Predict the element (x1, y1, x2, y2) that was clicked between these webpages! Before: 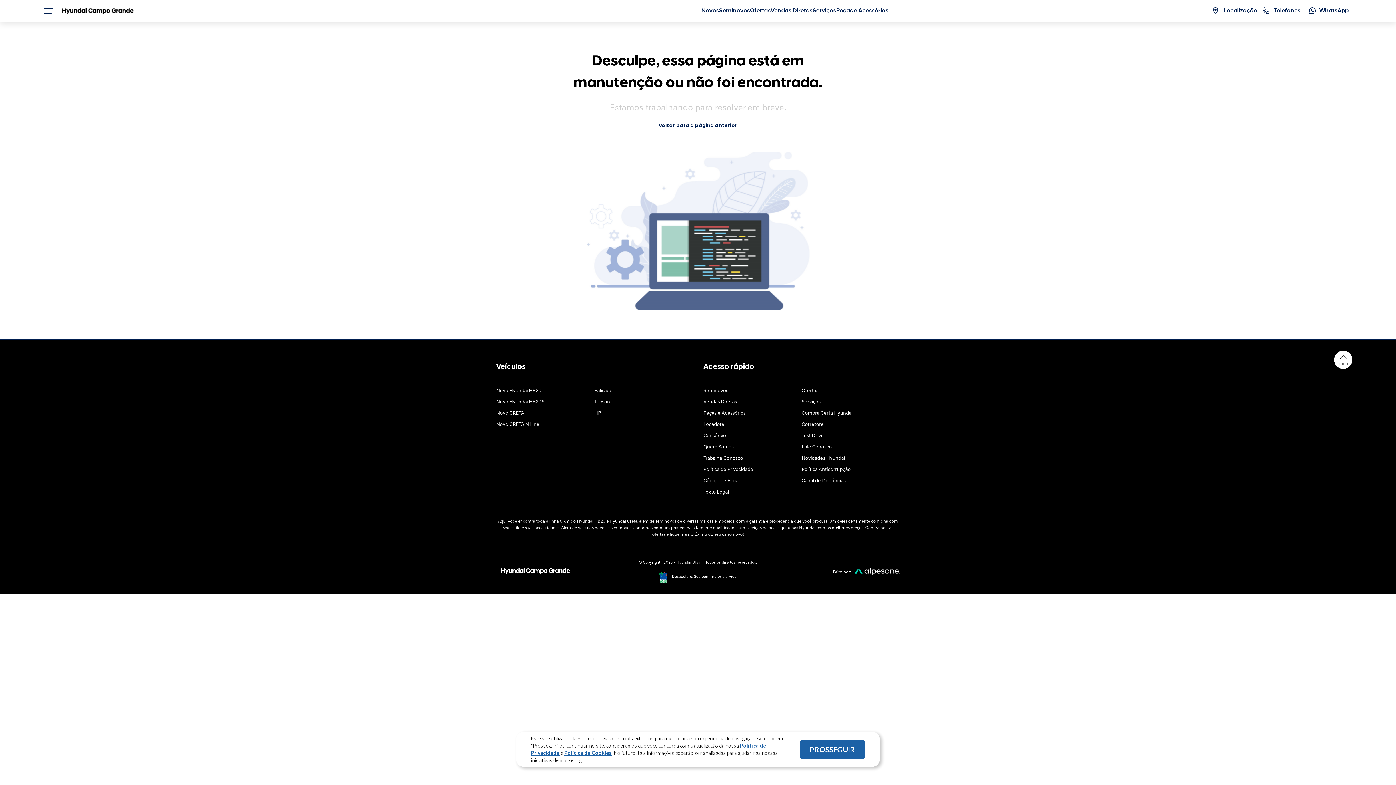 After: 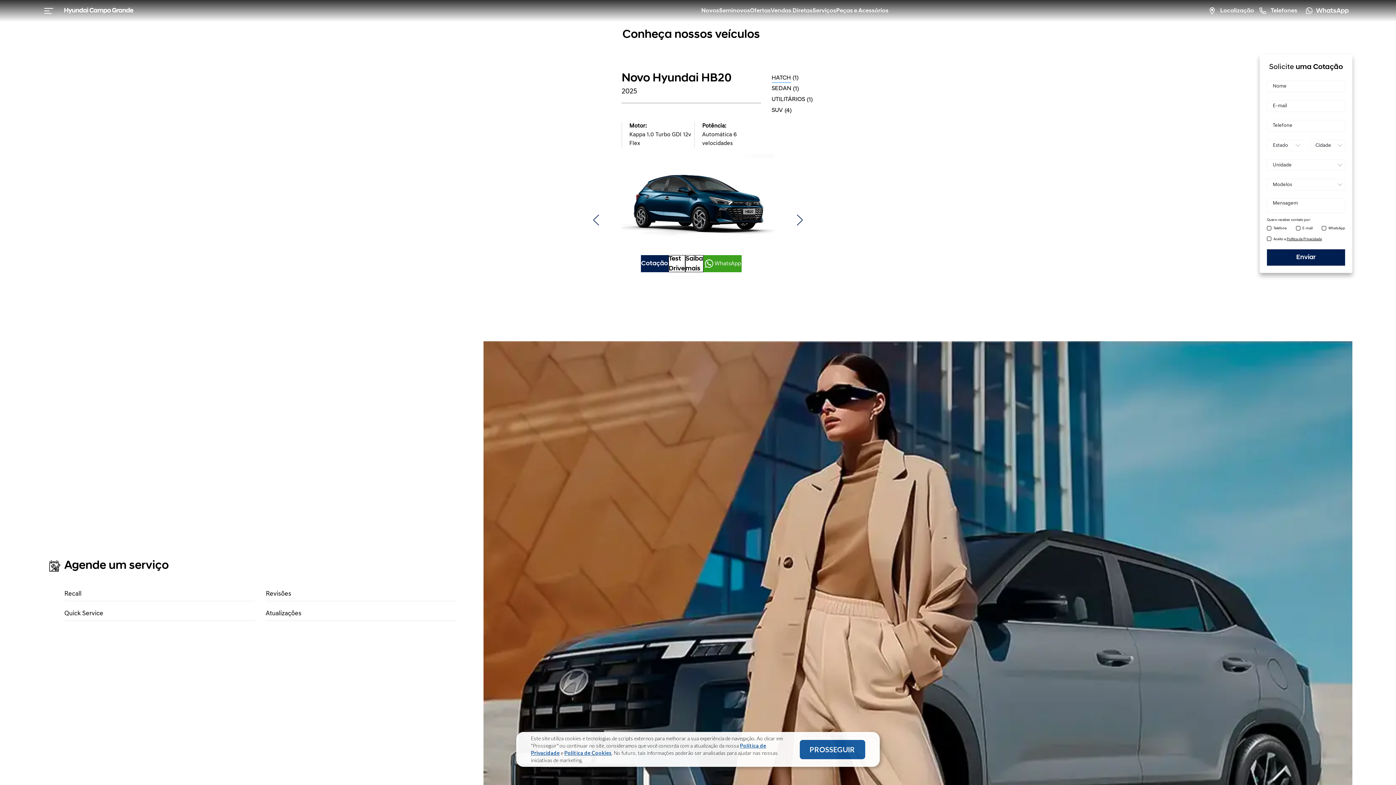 Action: bbox: (496, 564, 572, 579)